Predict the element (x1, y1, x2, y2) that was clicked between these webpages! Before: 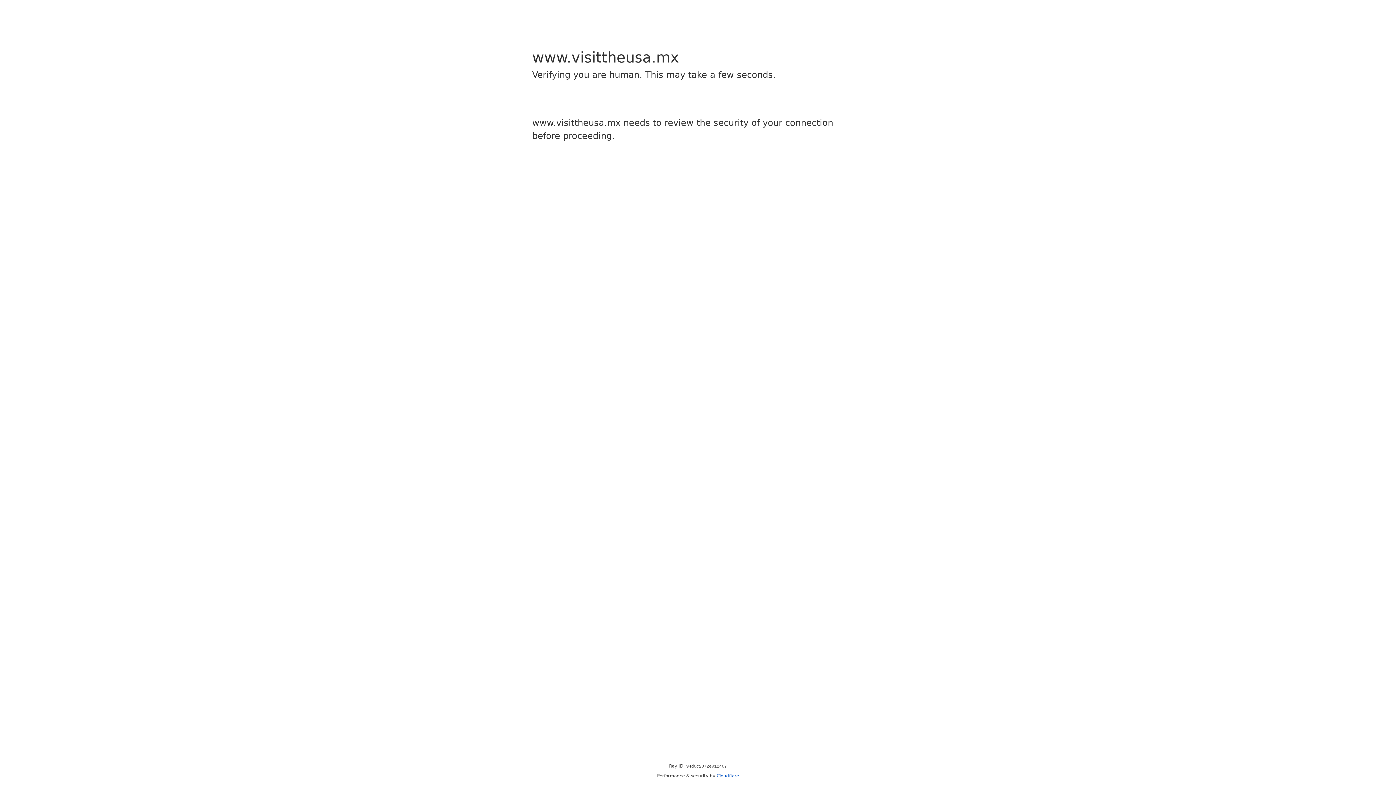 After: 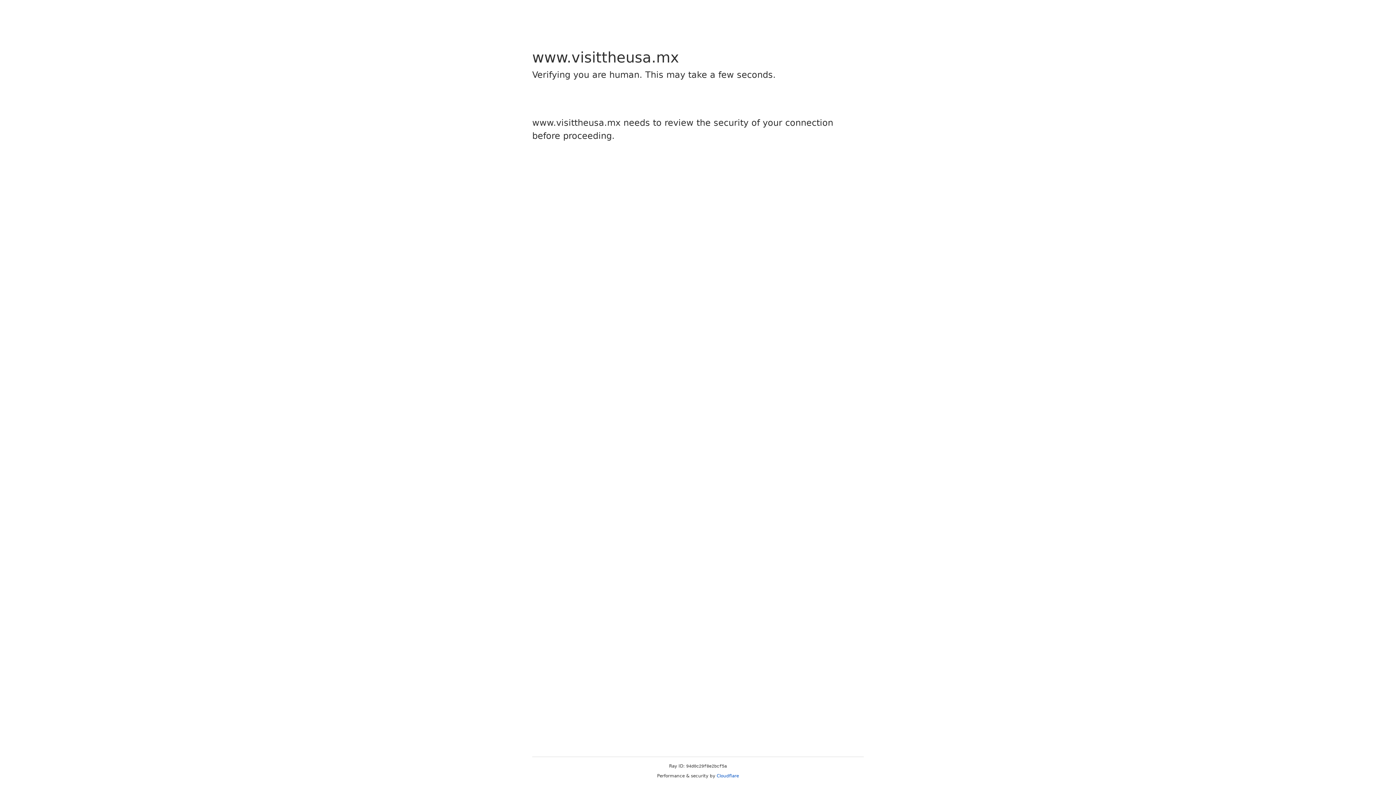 Action: bbox: (716, 773, 739, 778) label: Cloudflare